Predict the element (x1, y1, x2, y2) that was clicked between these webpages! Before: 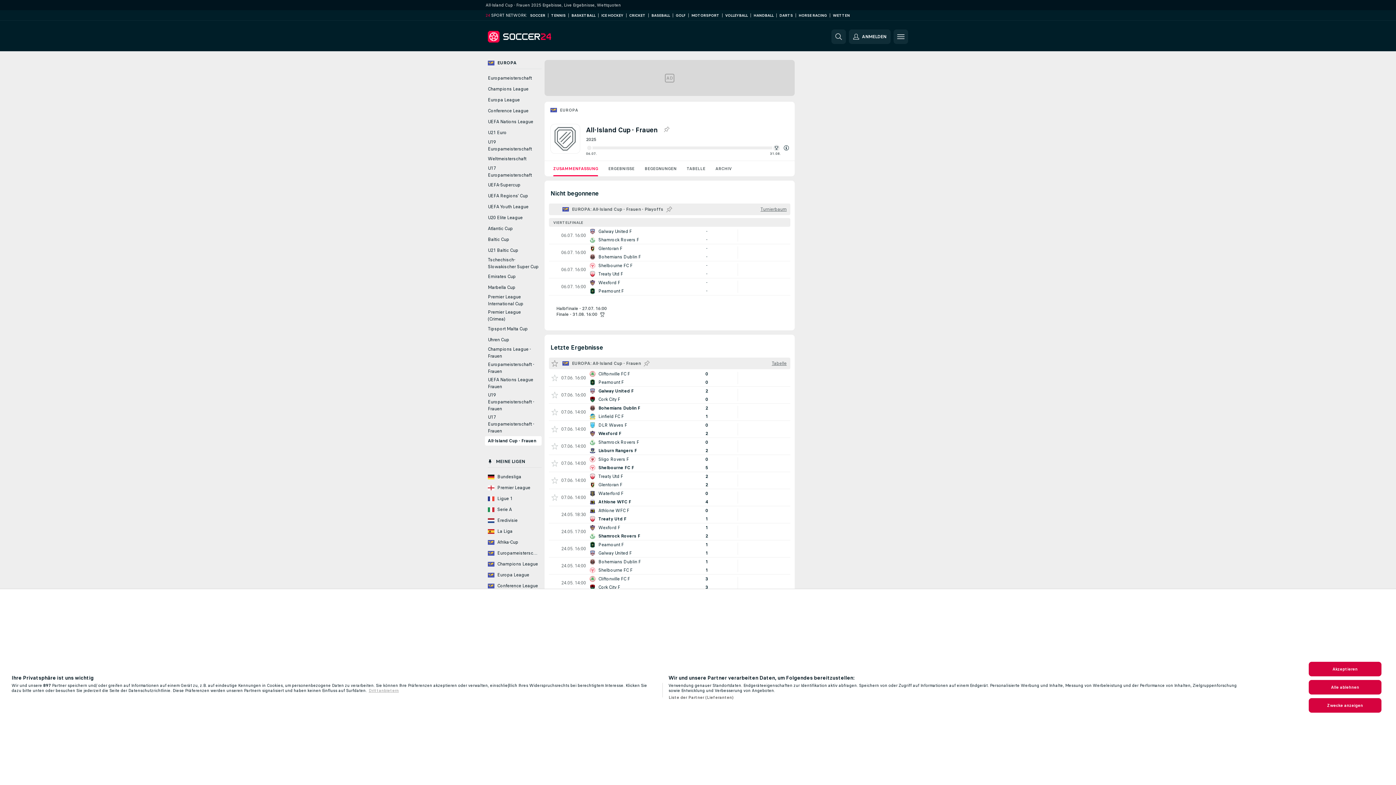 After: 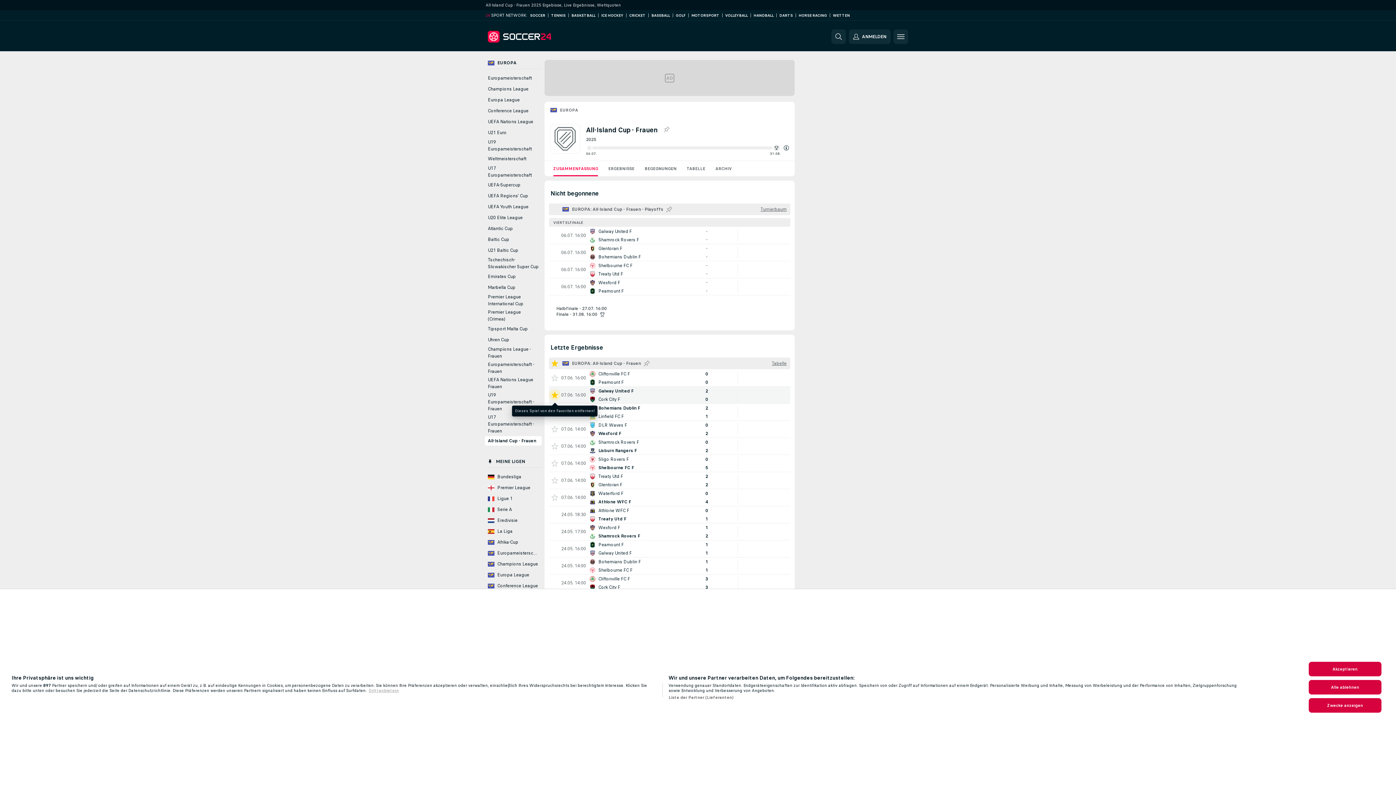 Action: label: Dieses Spiel zu Favoriten hinzufügen! bbox: (549, 463, 560, 474)